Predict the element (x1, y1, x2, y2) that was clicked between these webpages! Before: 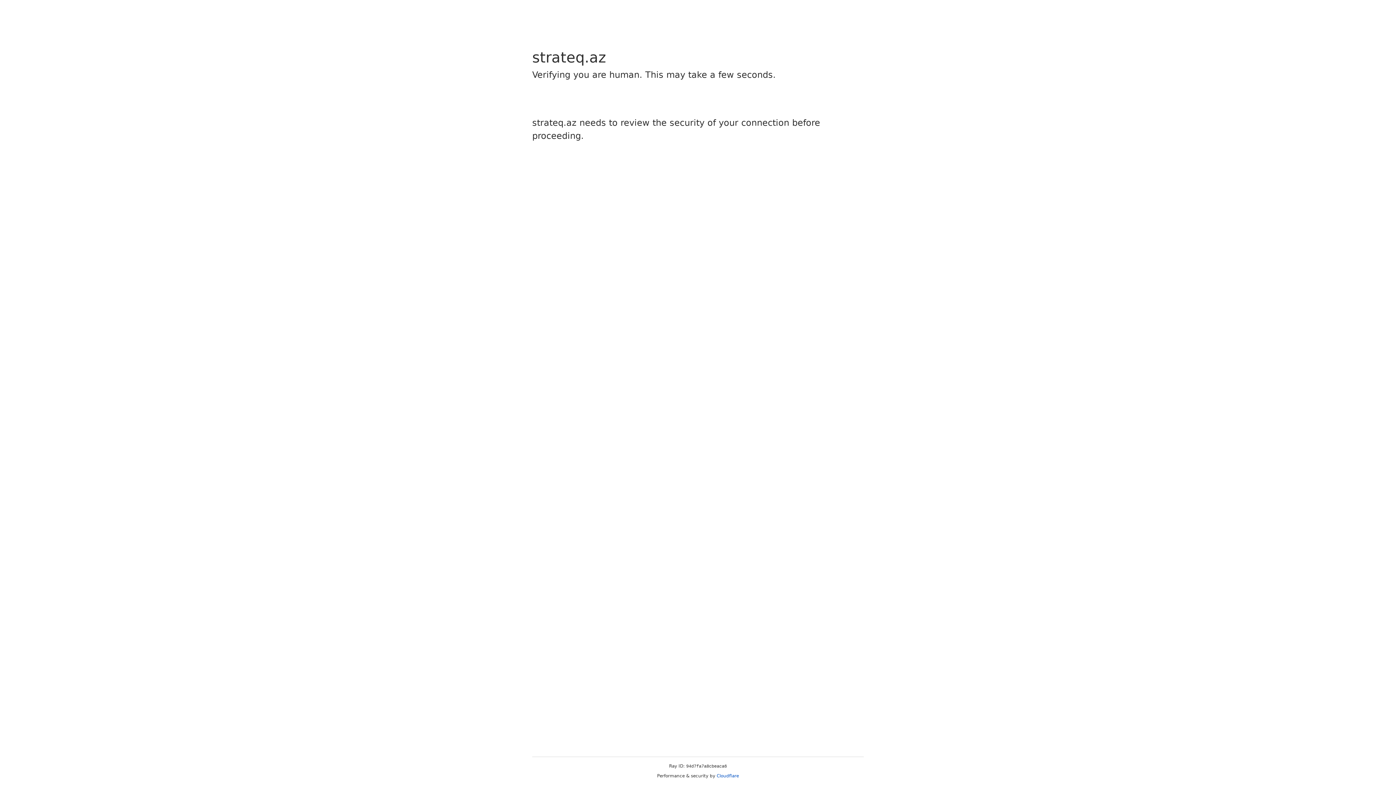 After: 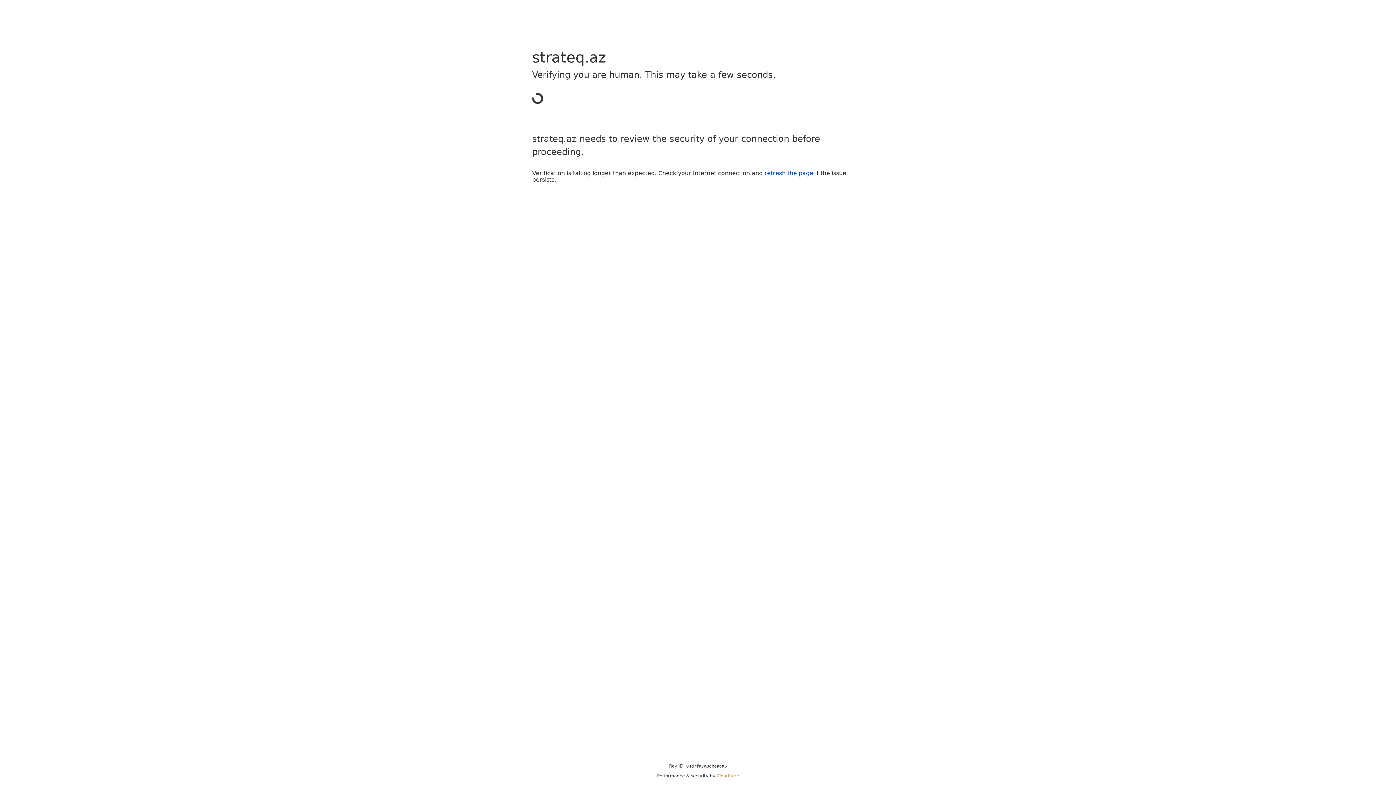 Action: bbox: (716, 773, 739, 778) label: Cloudflare